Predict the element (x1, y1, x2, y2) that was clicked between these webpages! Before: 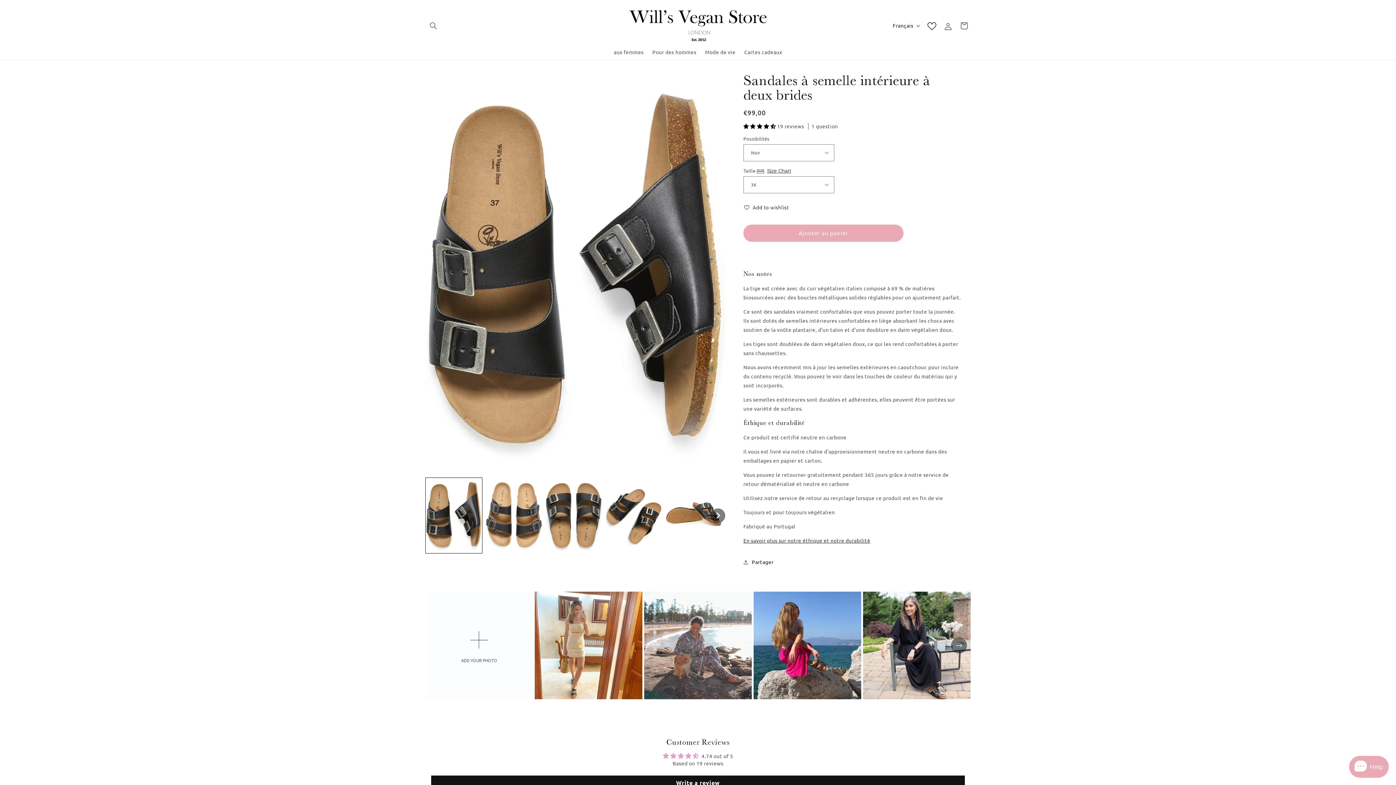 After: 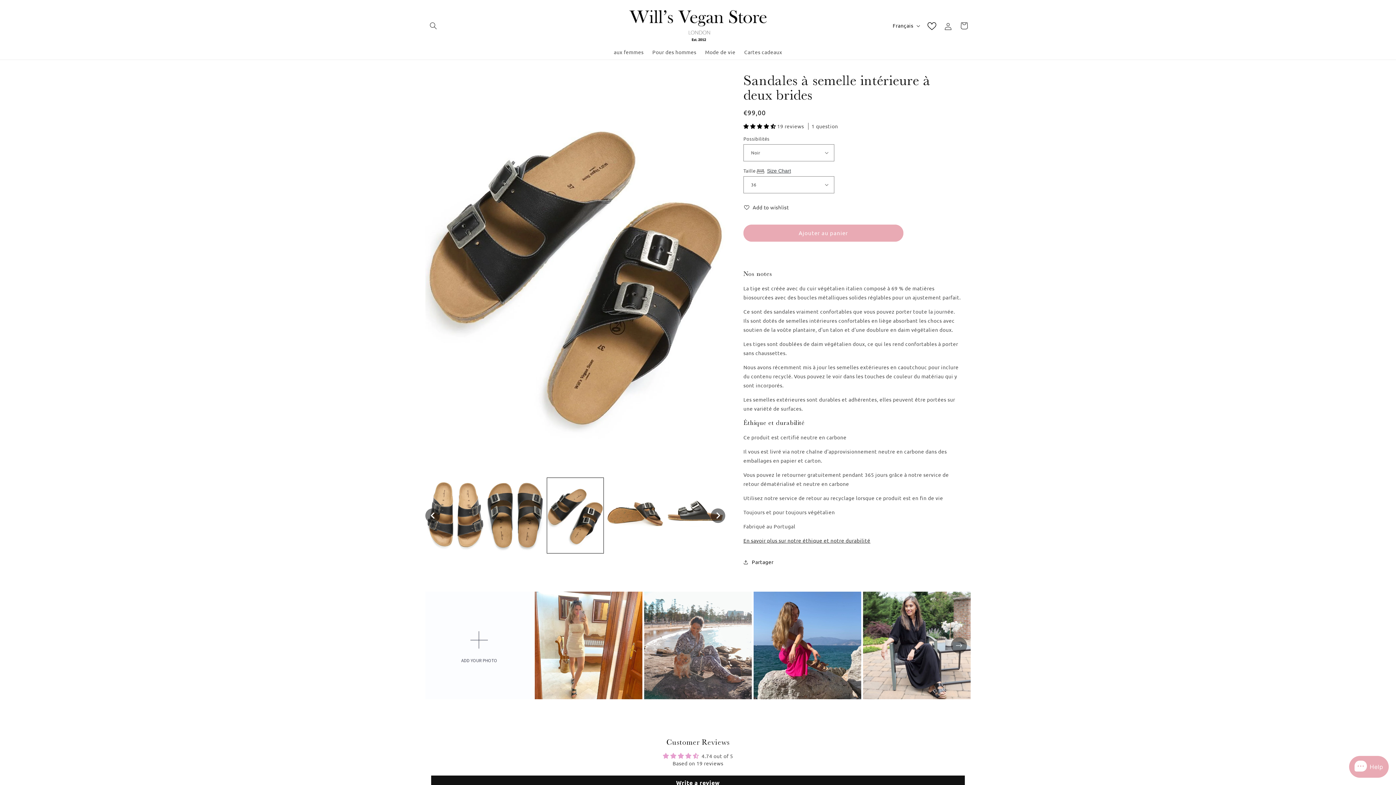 Action: bbox: (605, 477, 662, 553)